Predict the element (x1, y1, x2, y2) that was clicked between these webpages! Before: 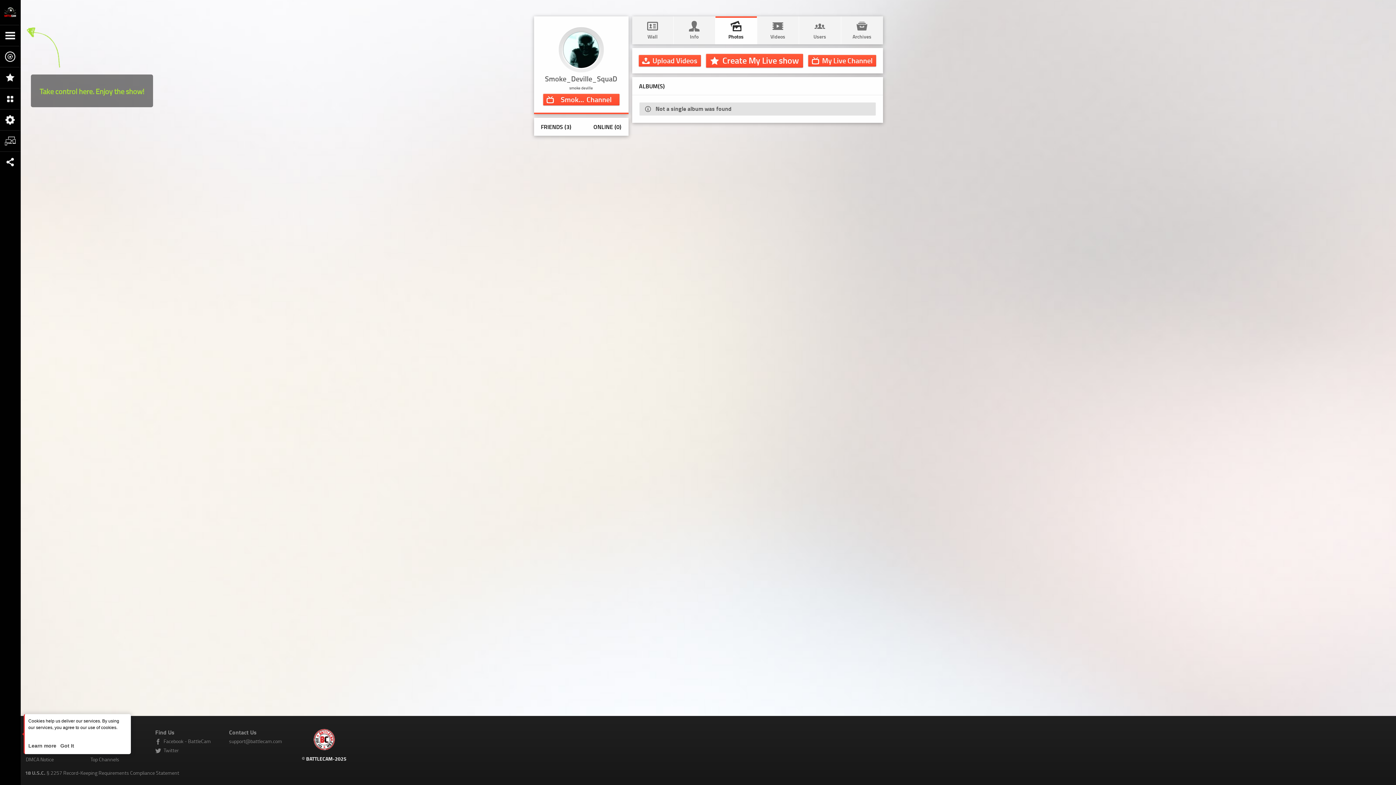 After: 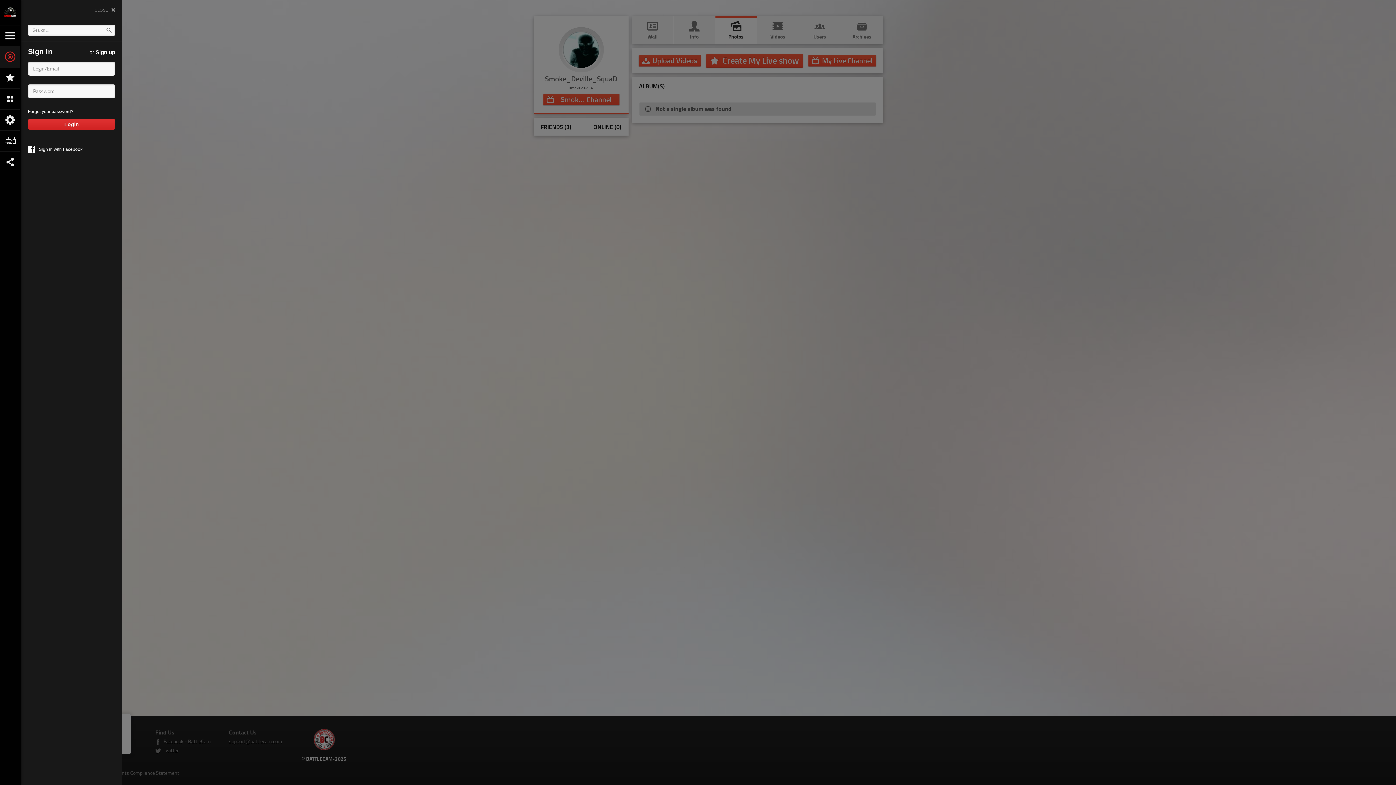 Action: label: Upload Videos bbox: (638, 54, 700, 66)